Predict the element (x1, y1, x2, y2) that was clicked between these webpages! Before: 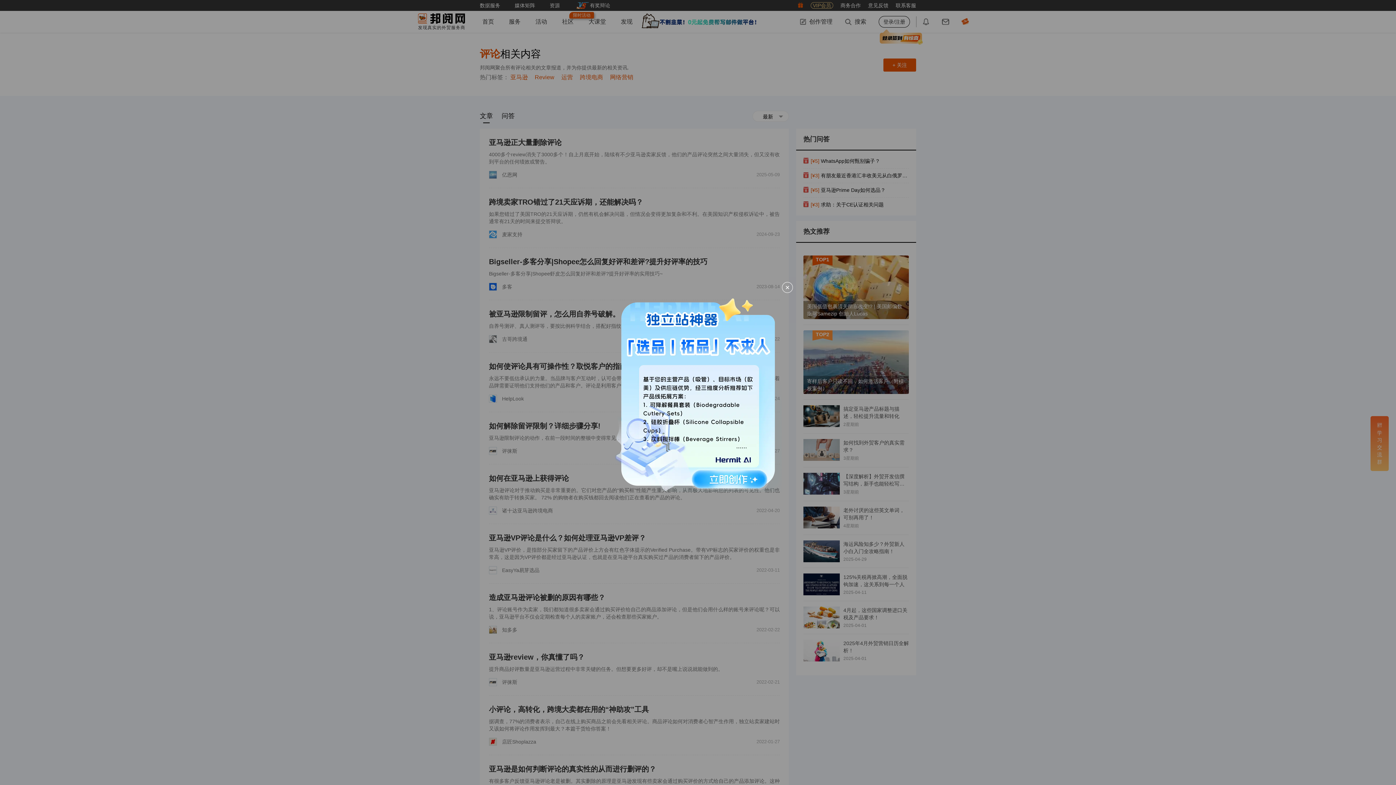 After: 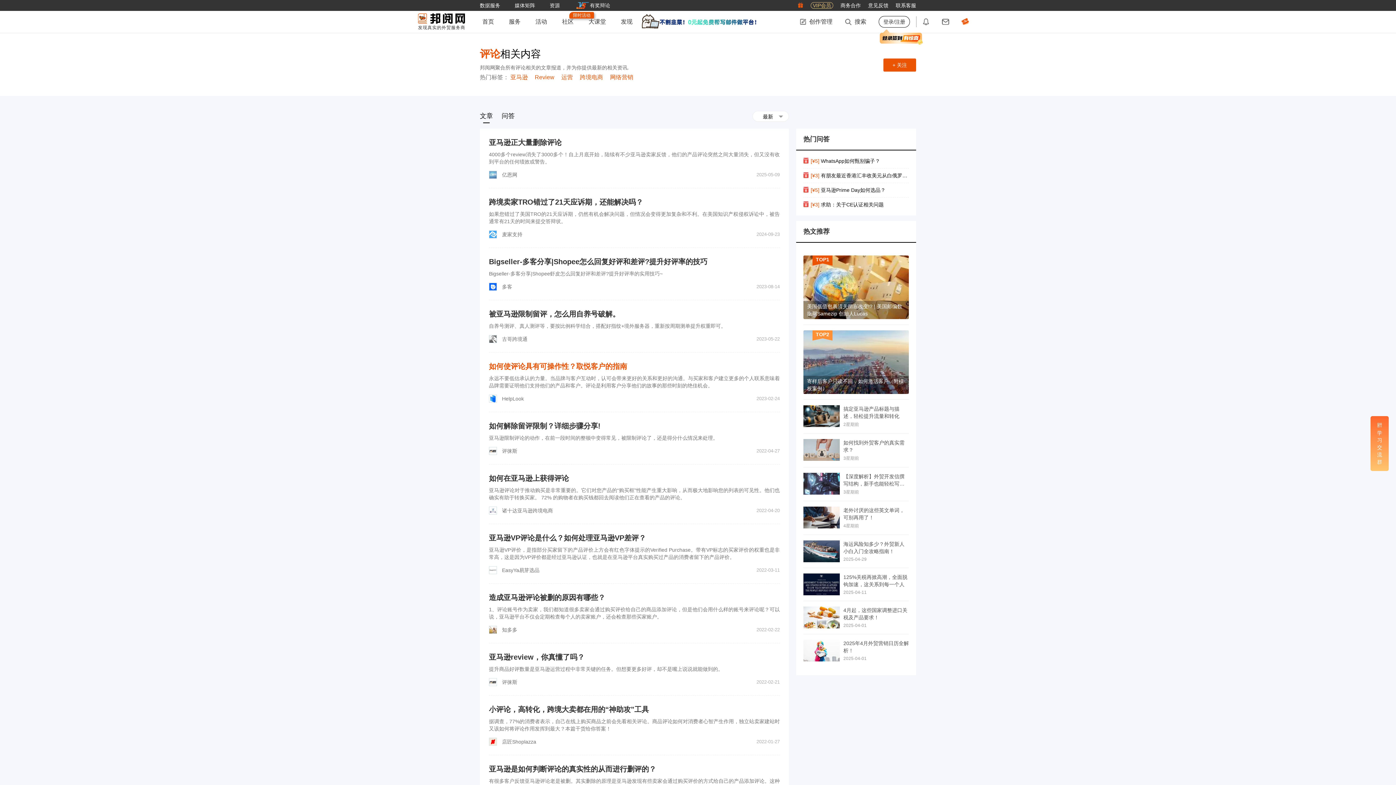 Action: bbox: (614, 293, 782, 492)